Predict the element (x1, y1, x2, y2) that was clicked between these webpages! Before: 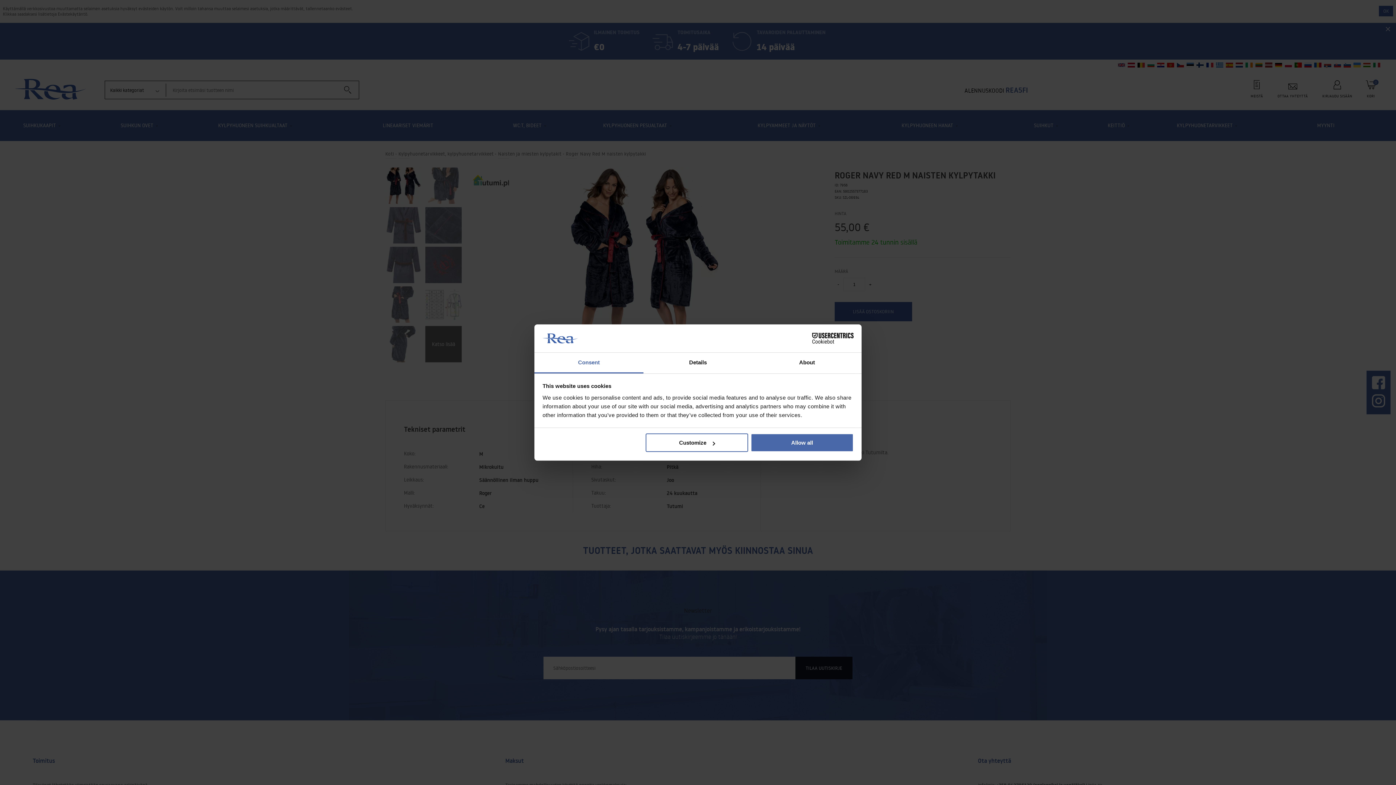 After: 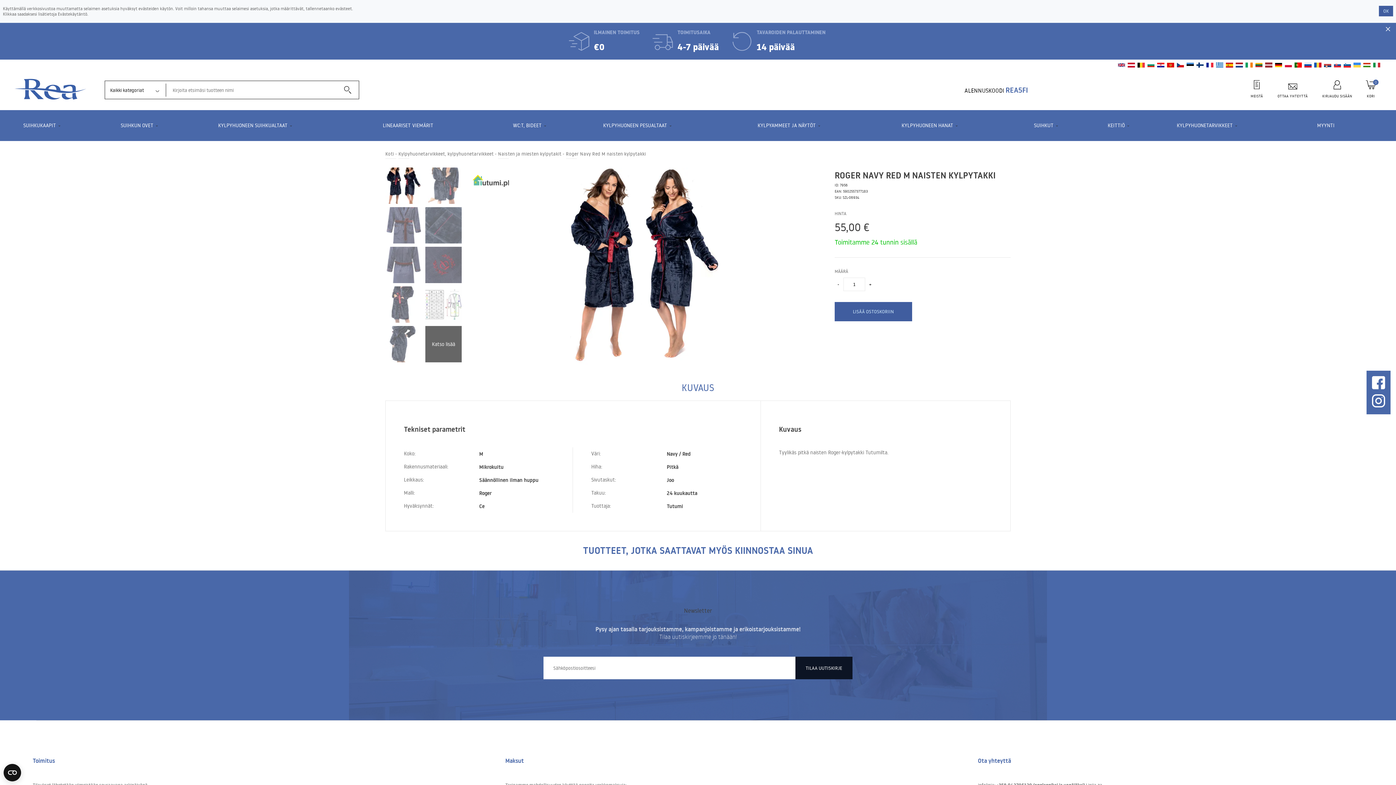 Action: label: Allow all bbox: (751, 433, 853, 452)